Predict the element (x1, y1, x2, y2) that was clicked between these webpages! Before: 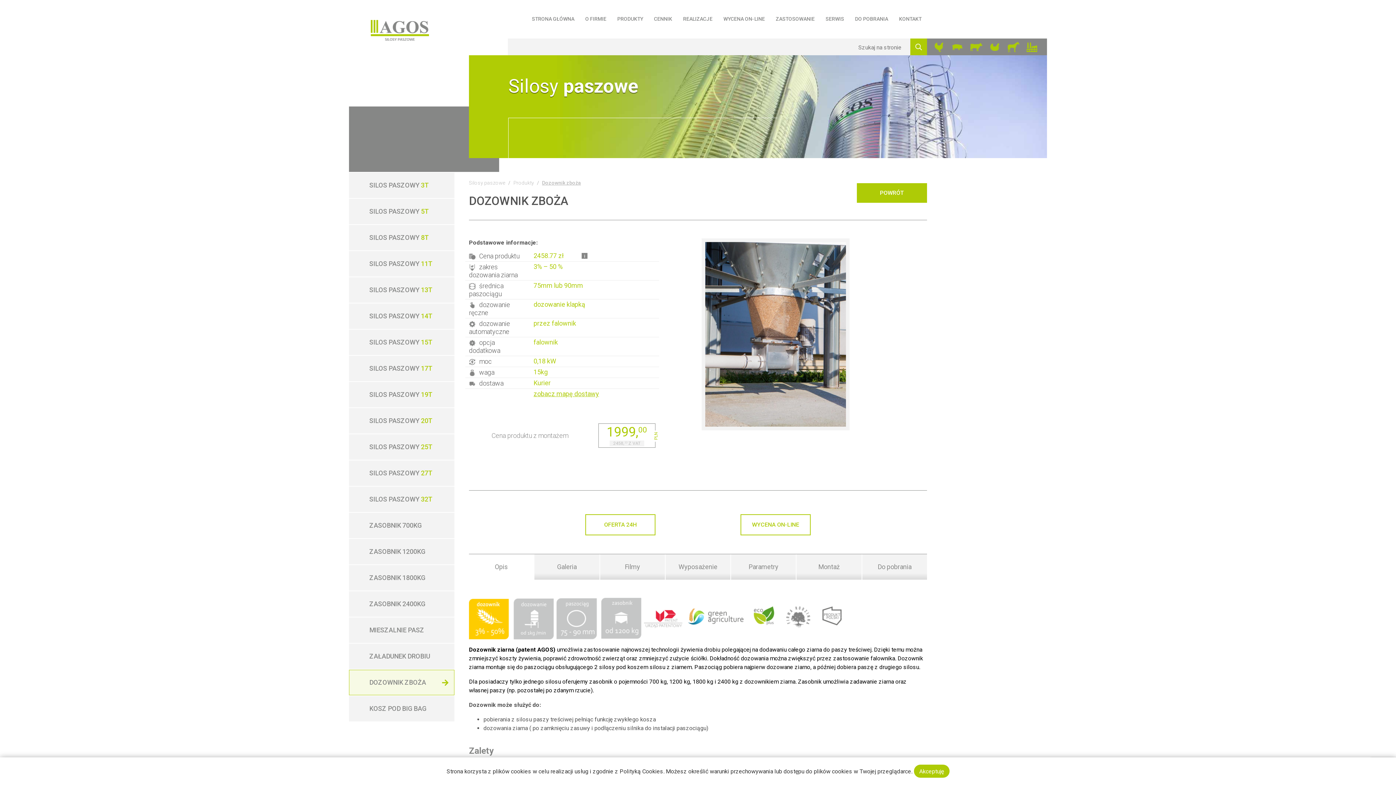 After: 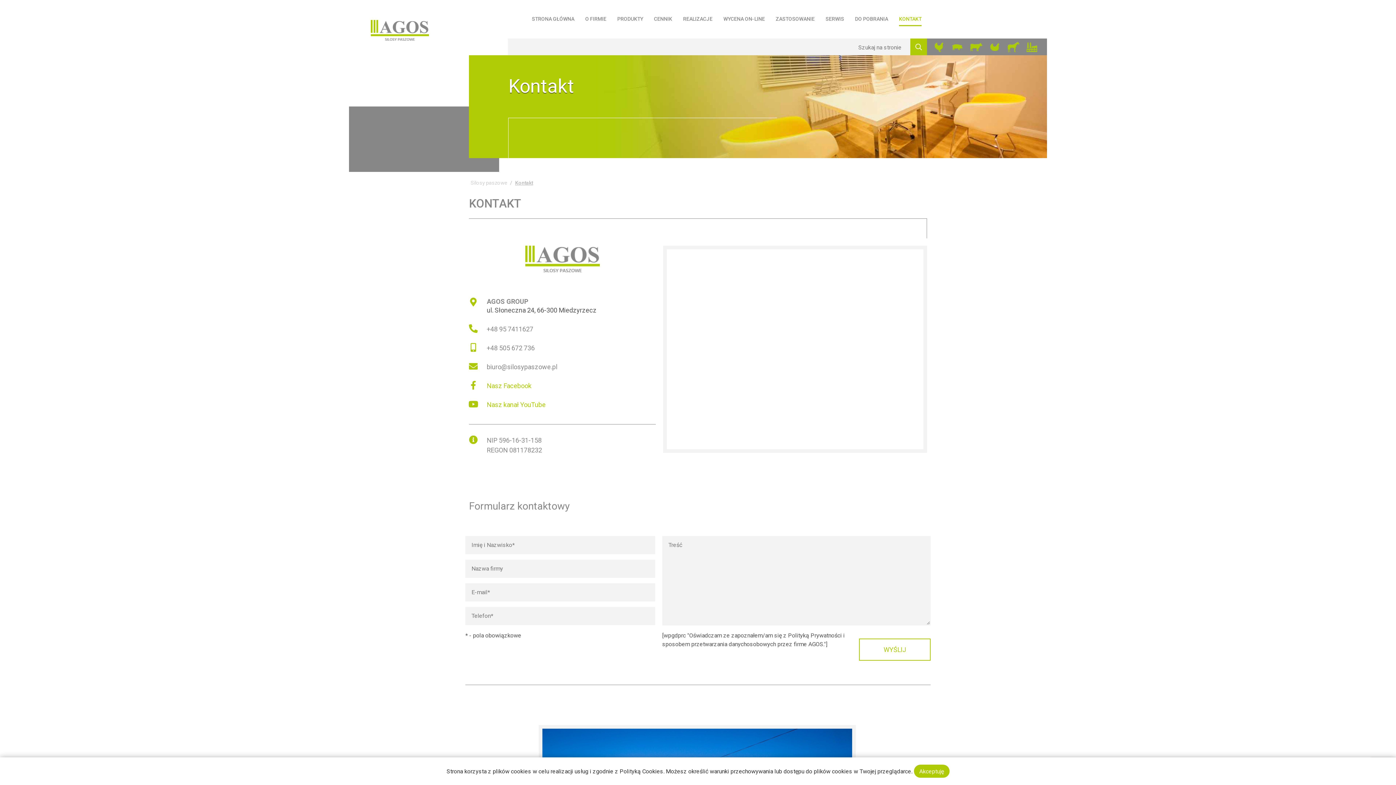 Action: label: OFERTA 24H bbox: (585, 514, 655, 535)